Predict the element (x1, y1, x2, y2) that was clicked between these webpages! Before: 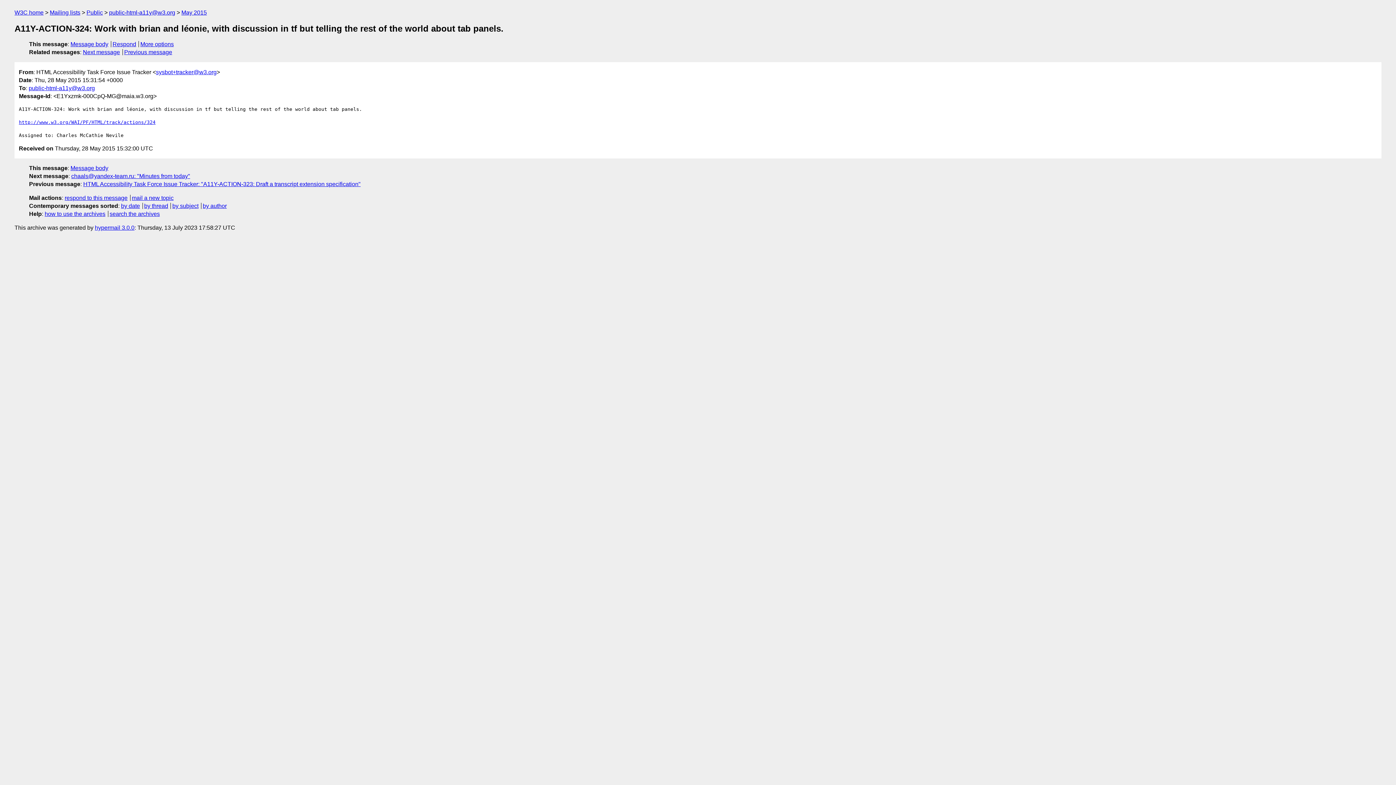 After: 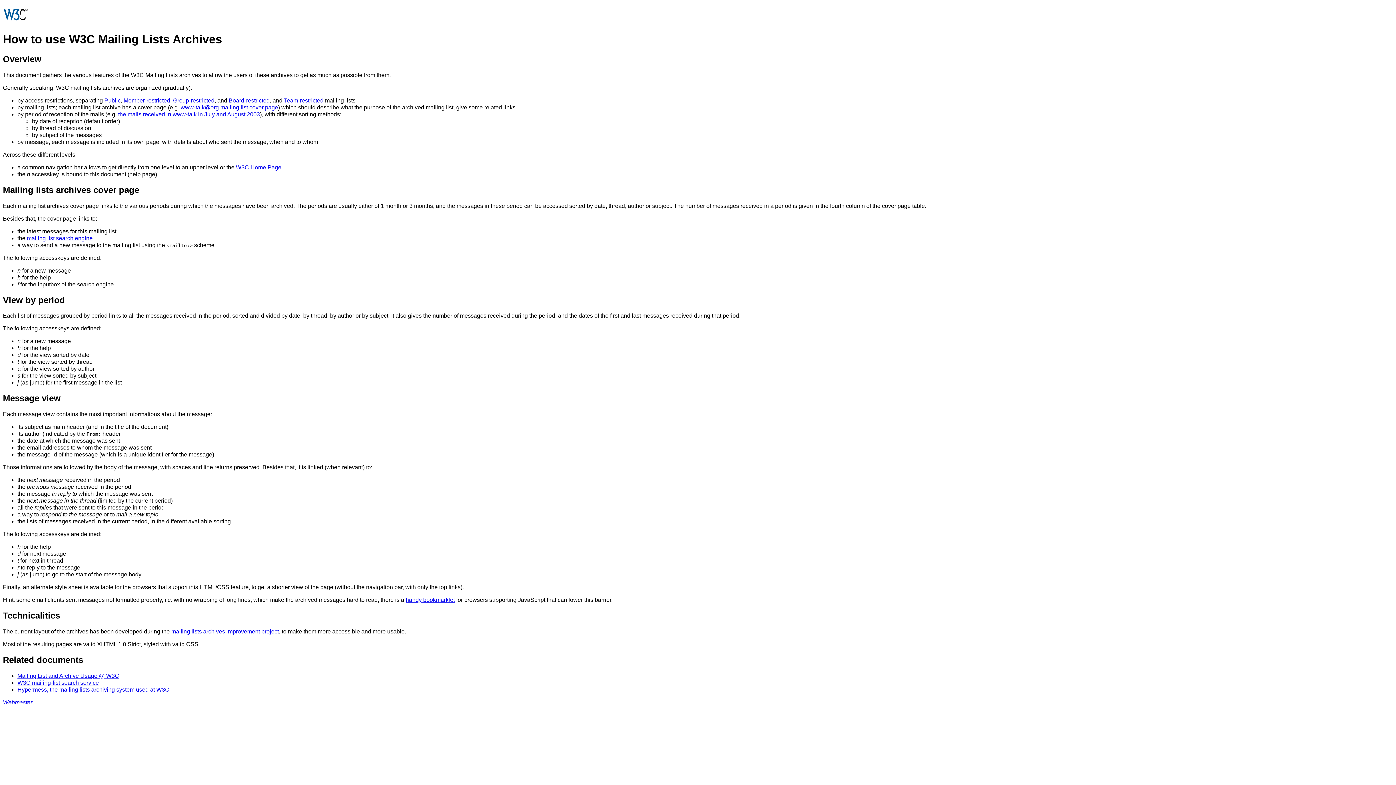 Action: label: how to use the archives bbox: (44, 210, 105, 217)